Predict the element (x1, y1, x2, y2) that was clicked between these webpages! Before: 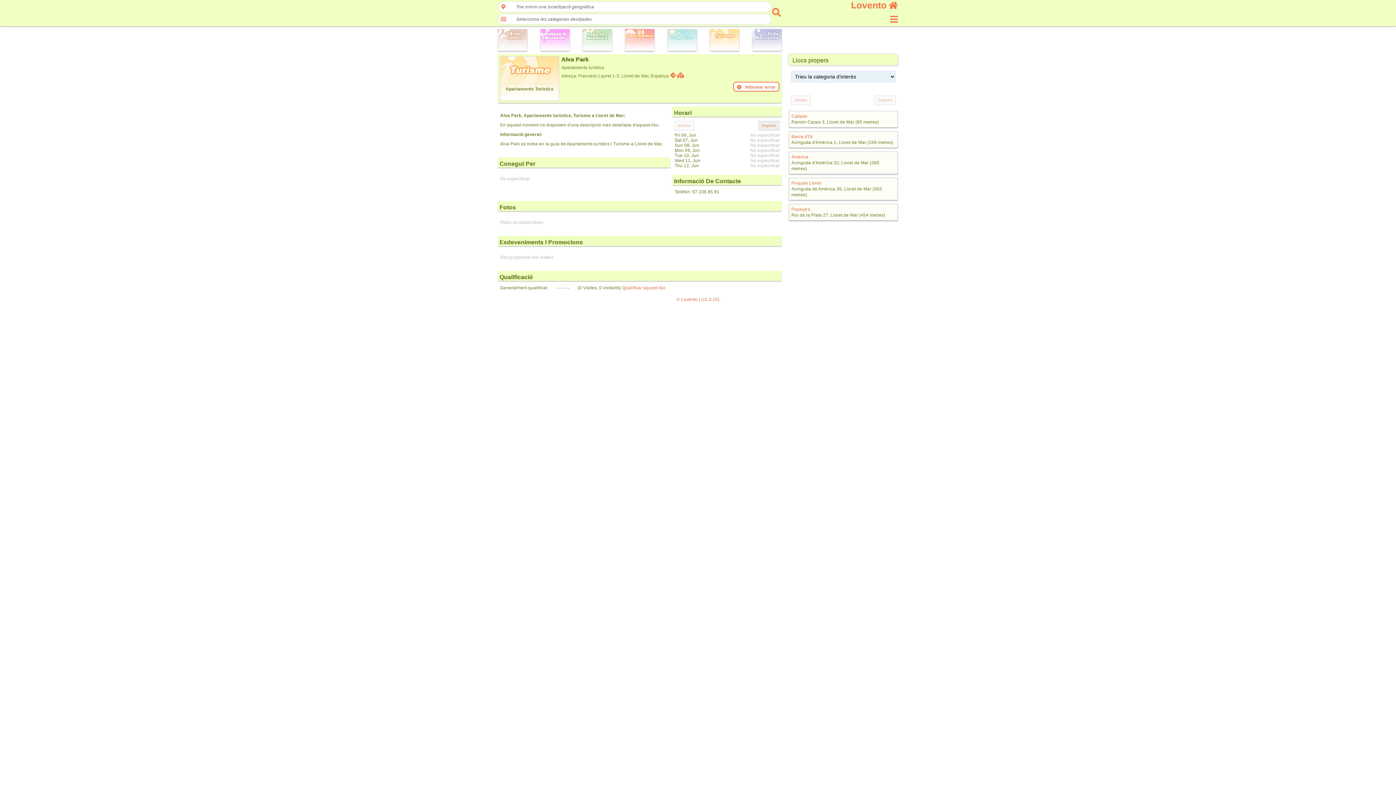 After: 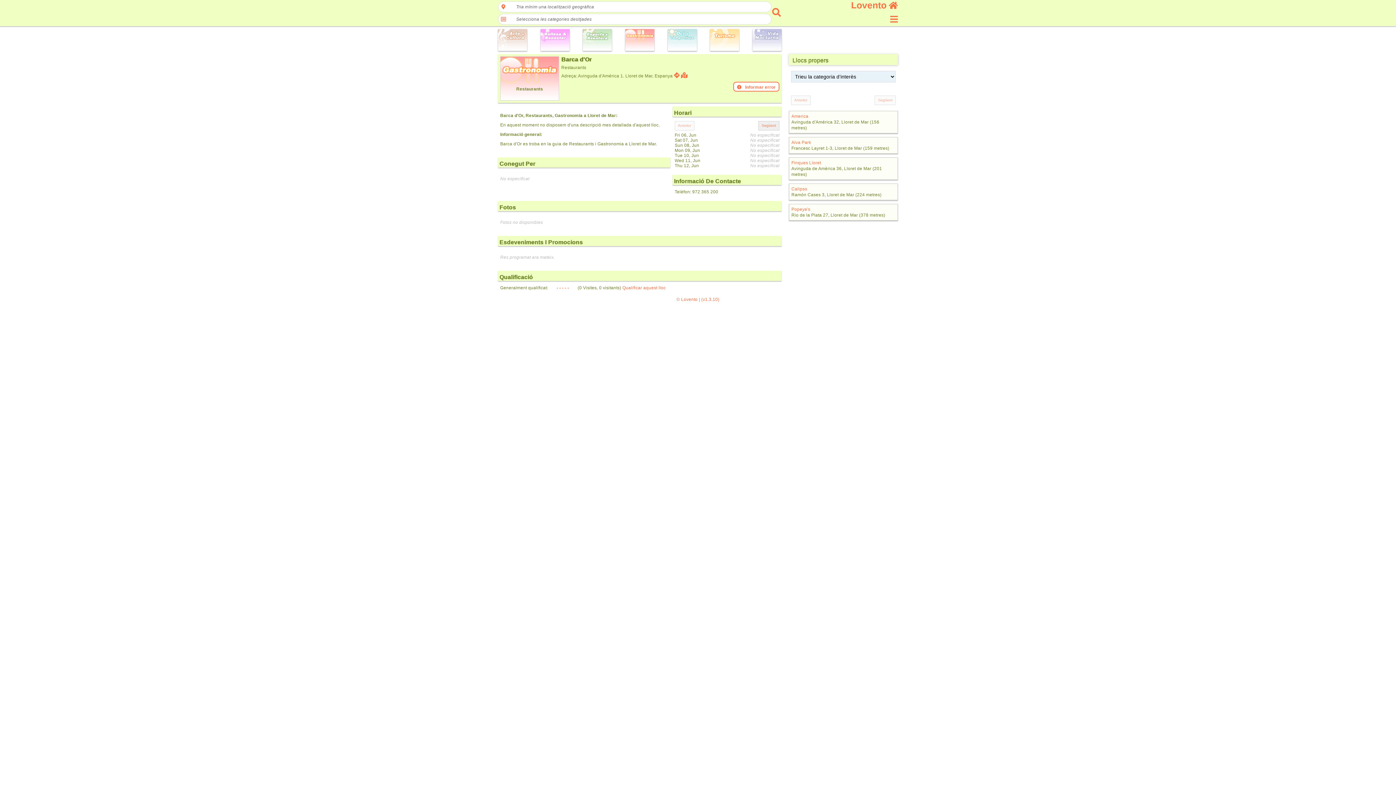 Action: label: Barca d'Or bbox: (791, 134, 813, 139)